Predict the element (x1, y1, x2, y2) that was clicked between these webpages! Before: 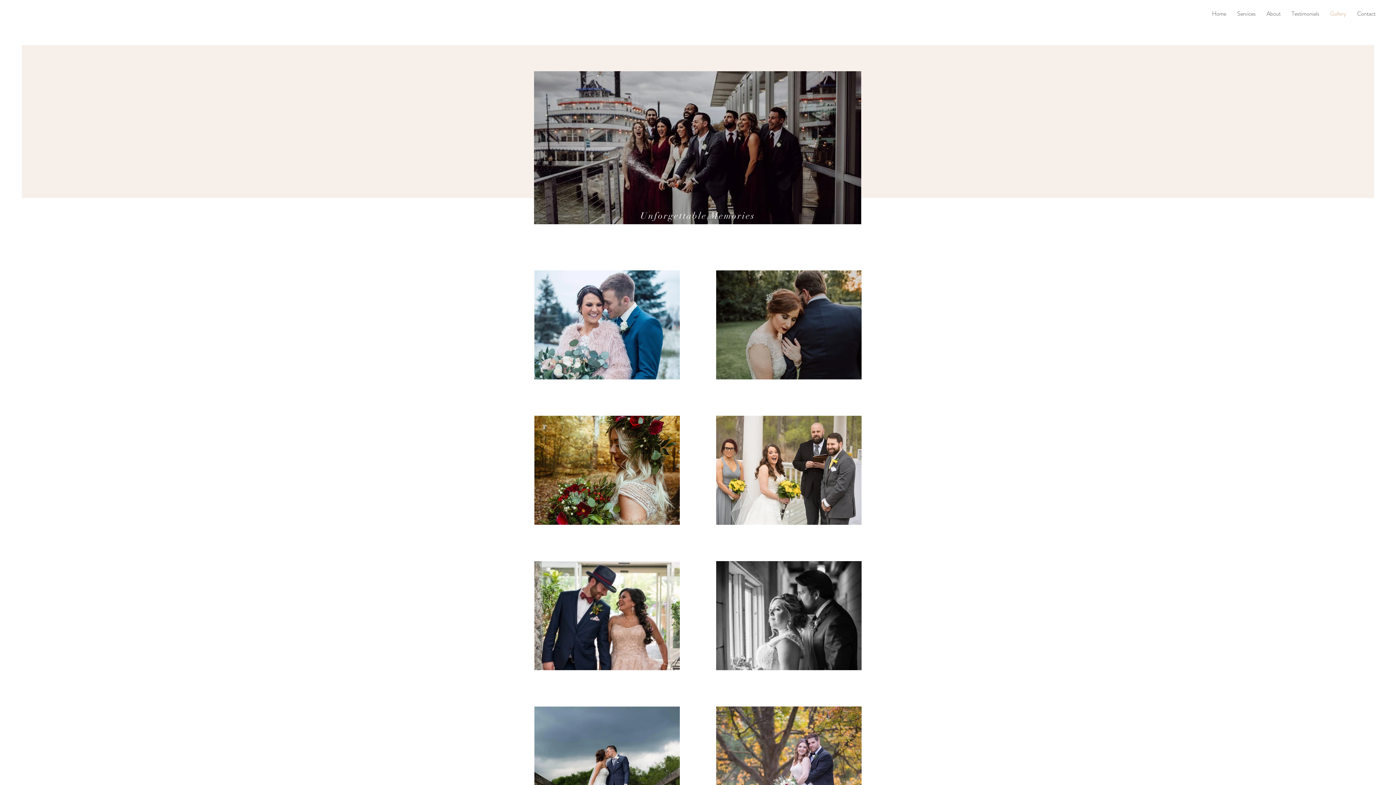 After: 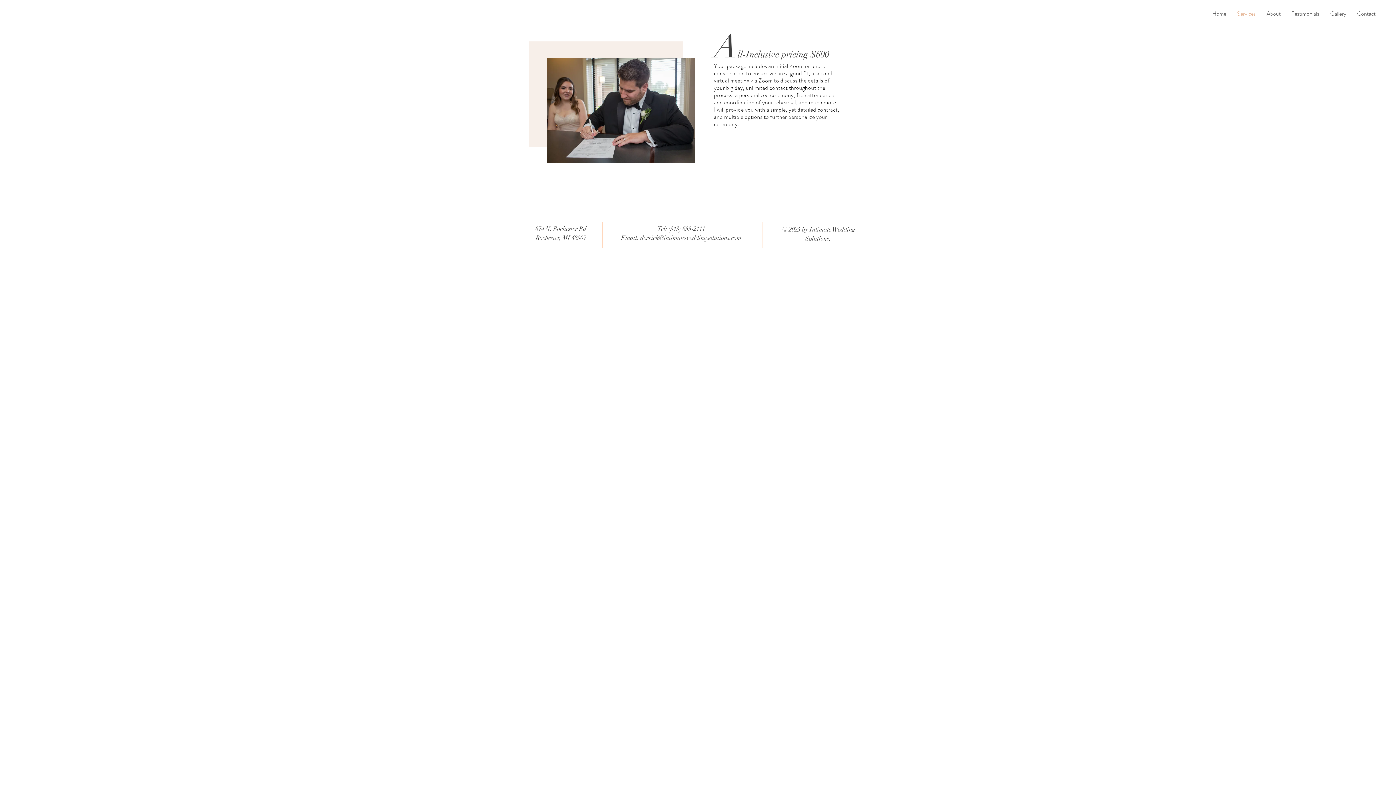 Action: label: Services bbox: (1232, 4, 1261, 22)